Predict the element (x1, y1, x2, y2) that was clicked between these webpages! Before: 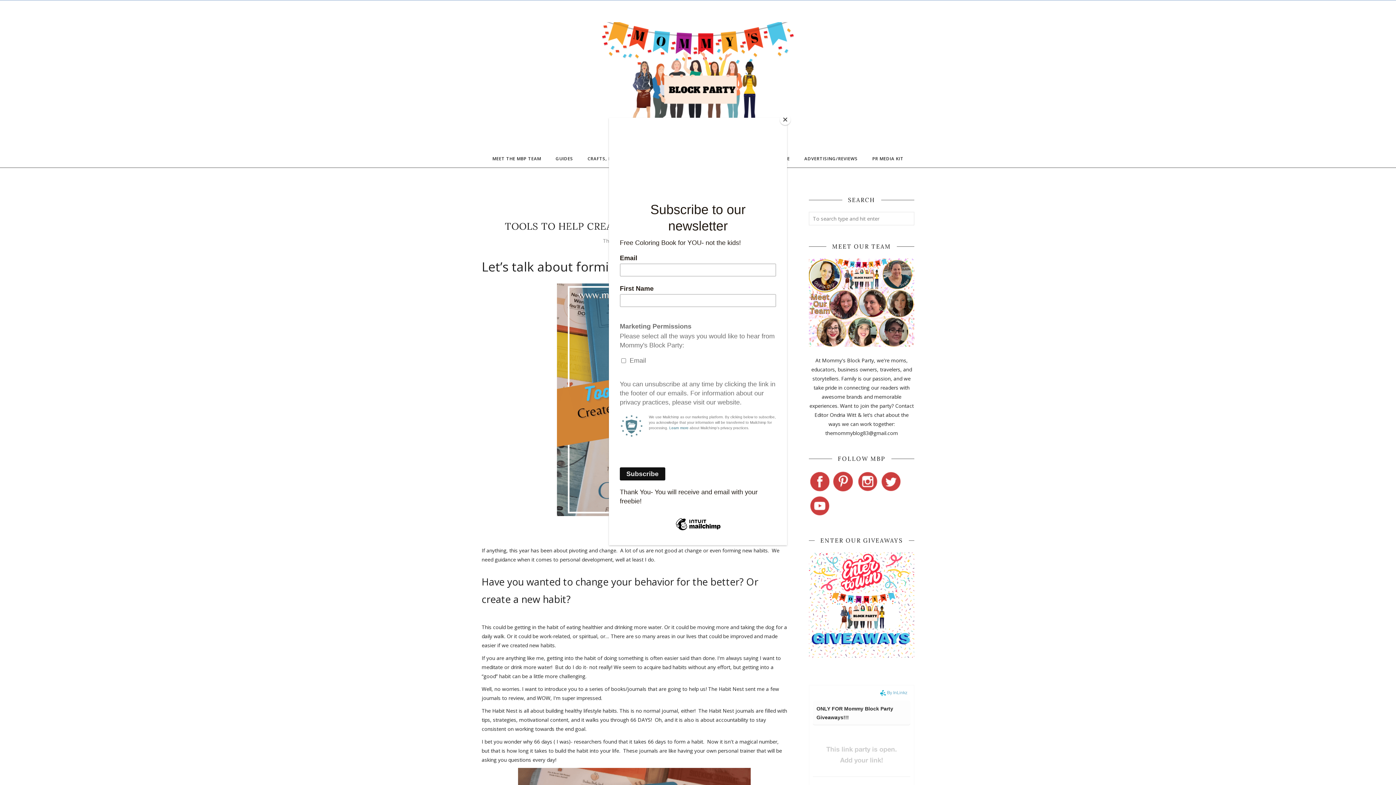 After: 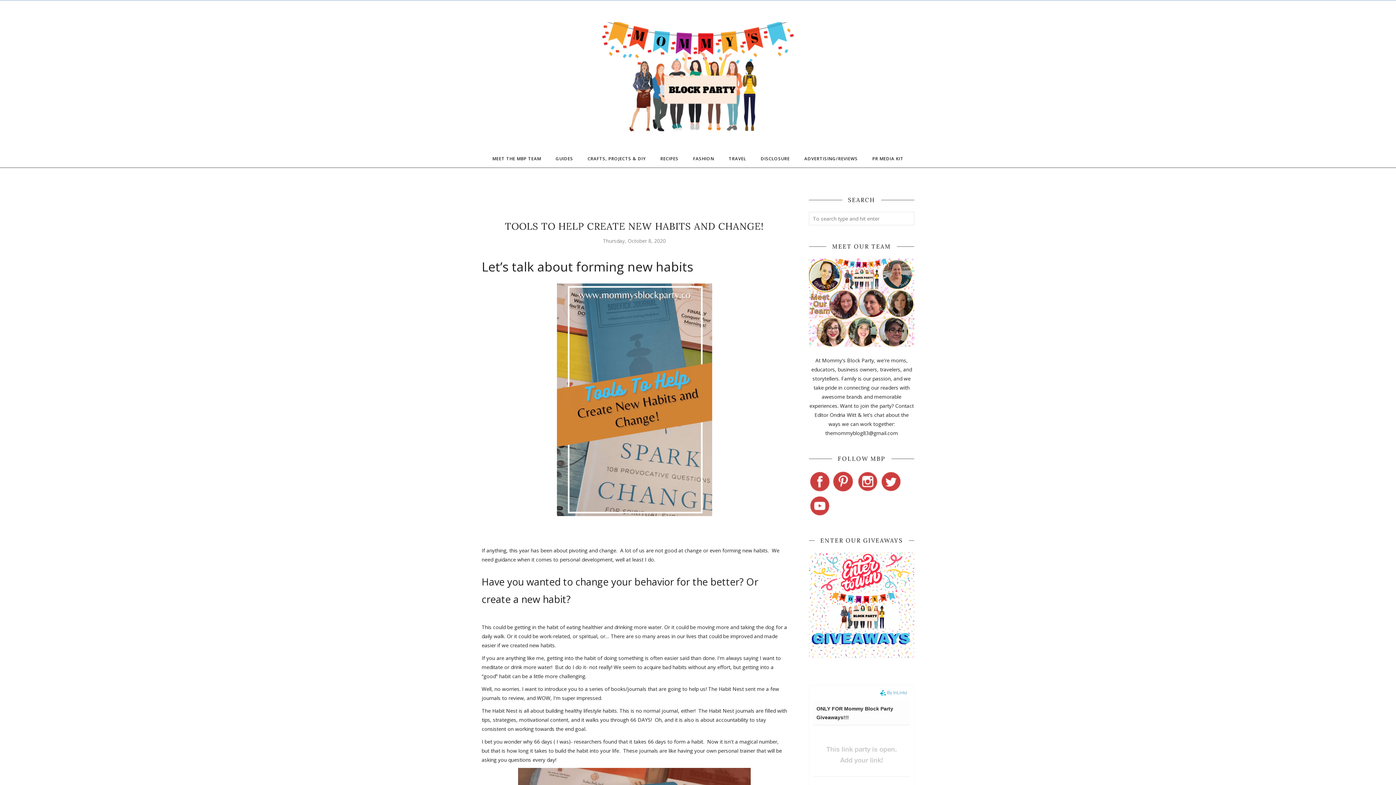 Action: bbox: (780, 114, 790, 125) label: Close